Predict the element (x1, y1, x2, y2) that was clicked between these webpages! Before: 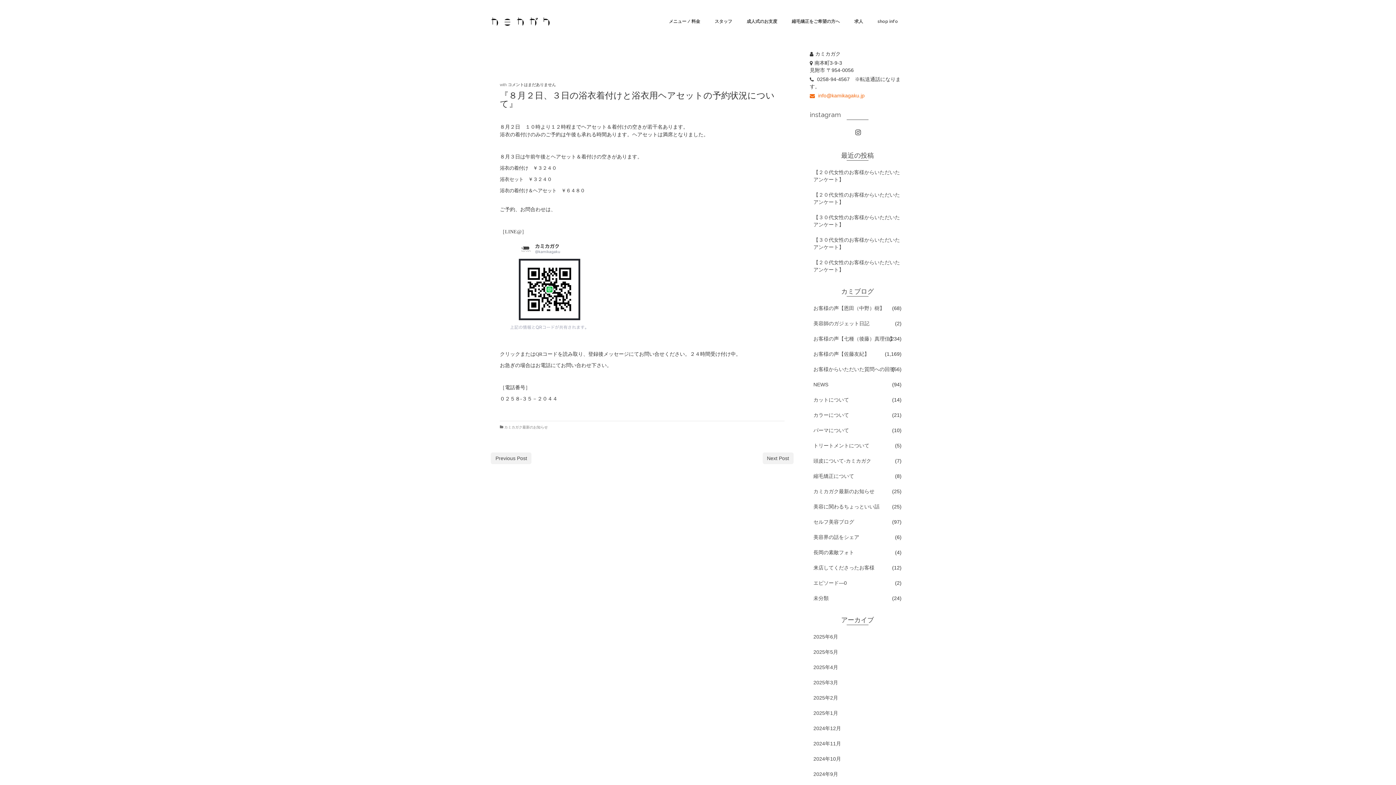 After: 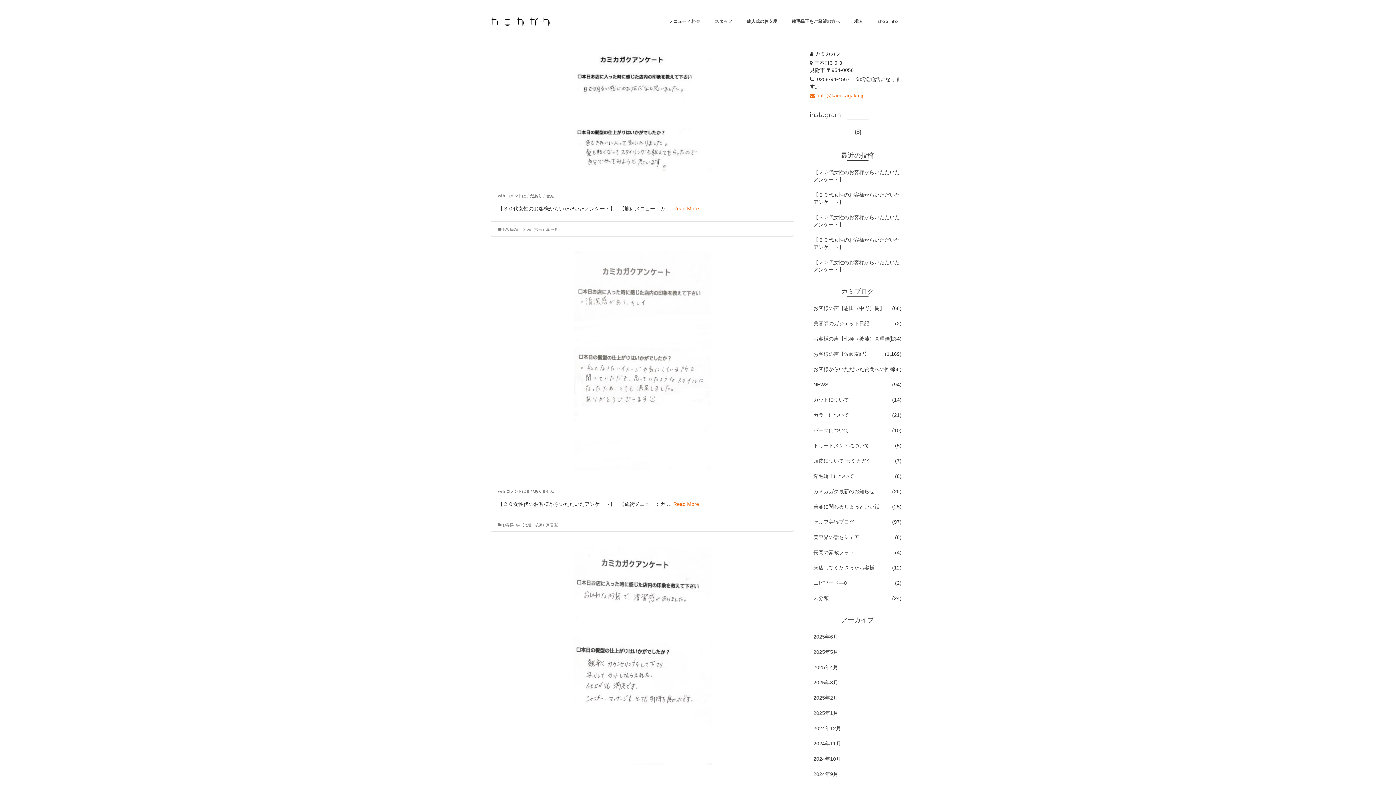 Action: bbox: (810, 332, 905, 345) label: お客様の声【七種（後藤）真理佳】